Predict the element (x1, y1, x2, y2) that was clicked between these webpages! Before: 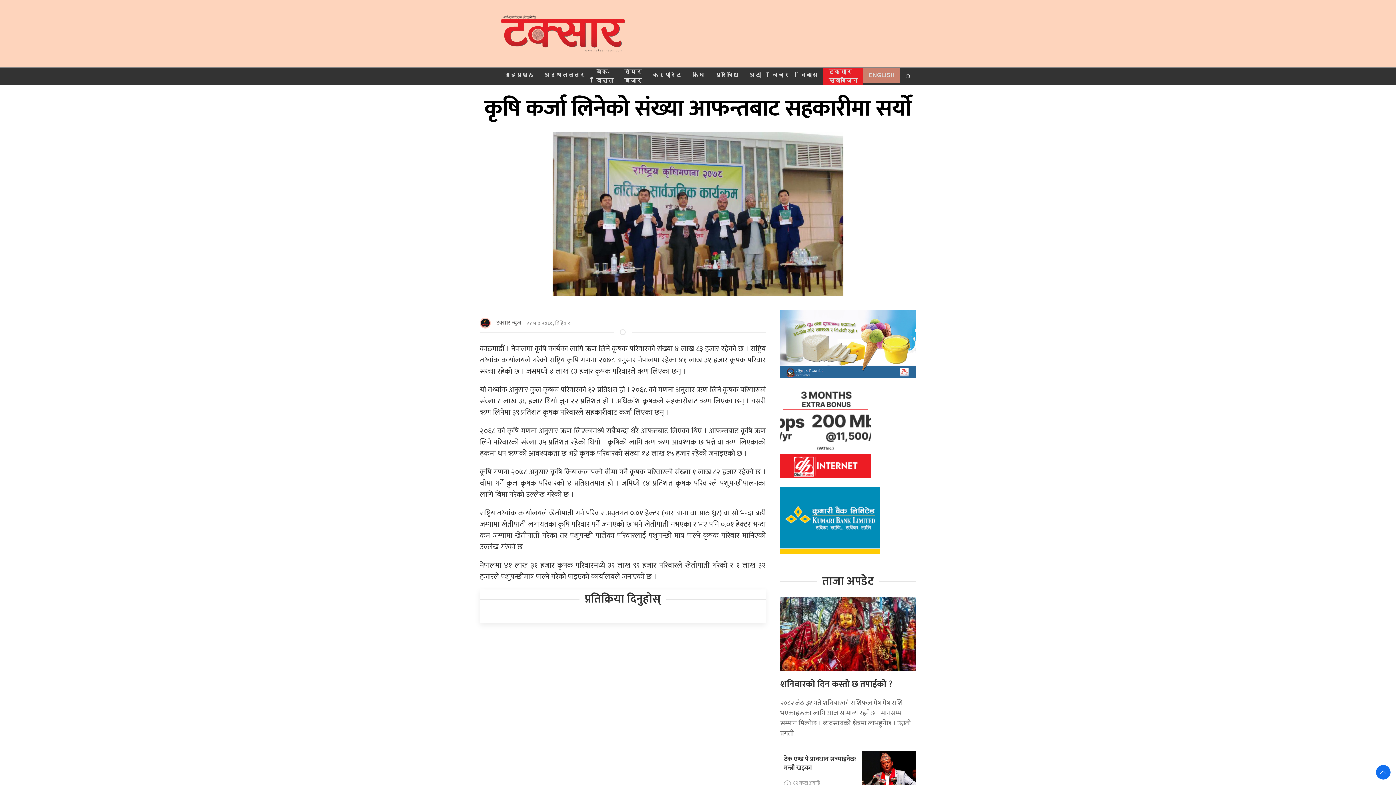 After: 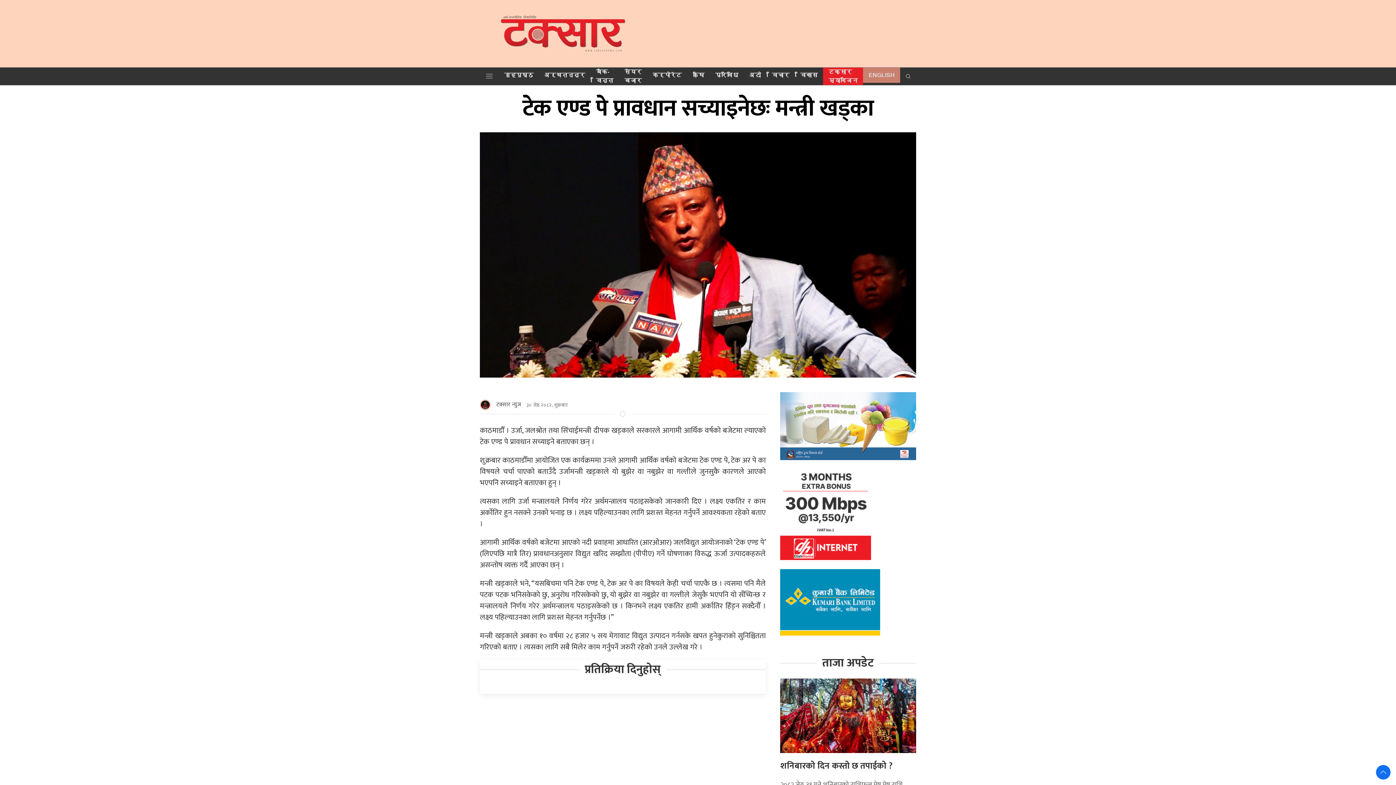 Action: bbox: (784, 754, 856, 773) label: टेक एण्ड पे प्रावधान सच्याइनेछः मन्त्री खड्का